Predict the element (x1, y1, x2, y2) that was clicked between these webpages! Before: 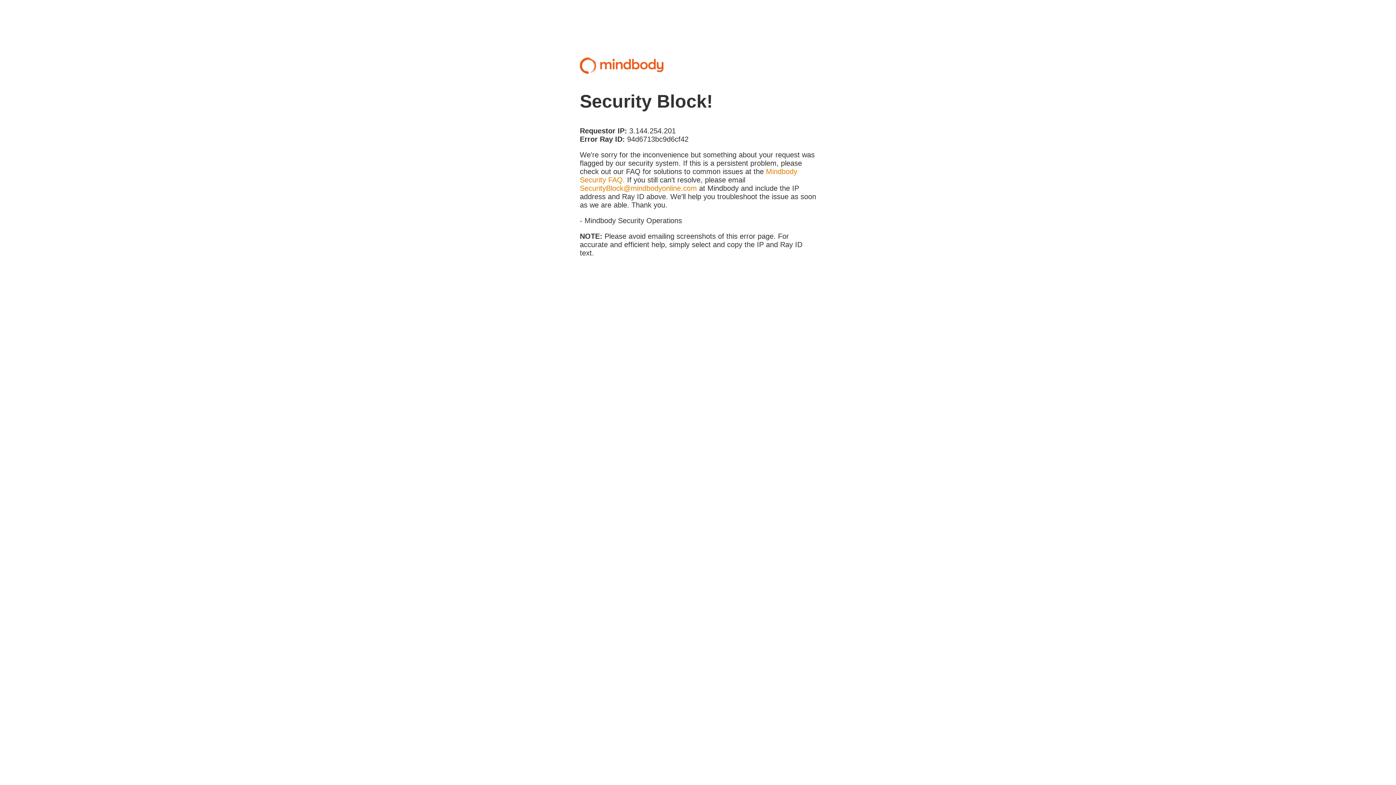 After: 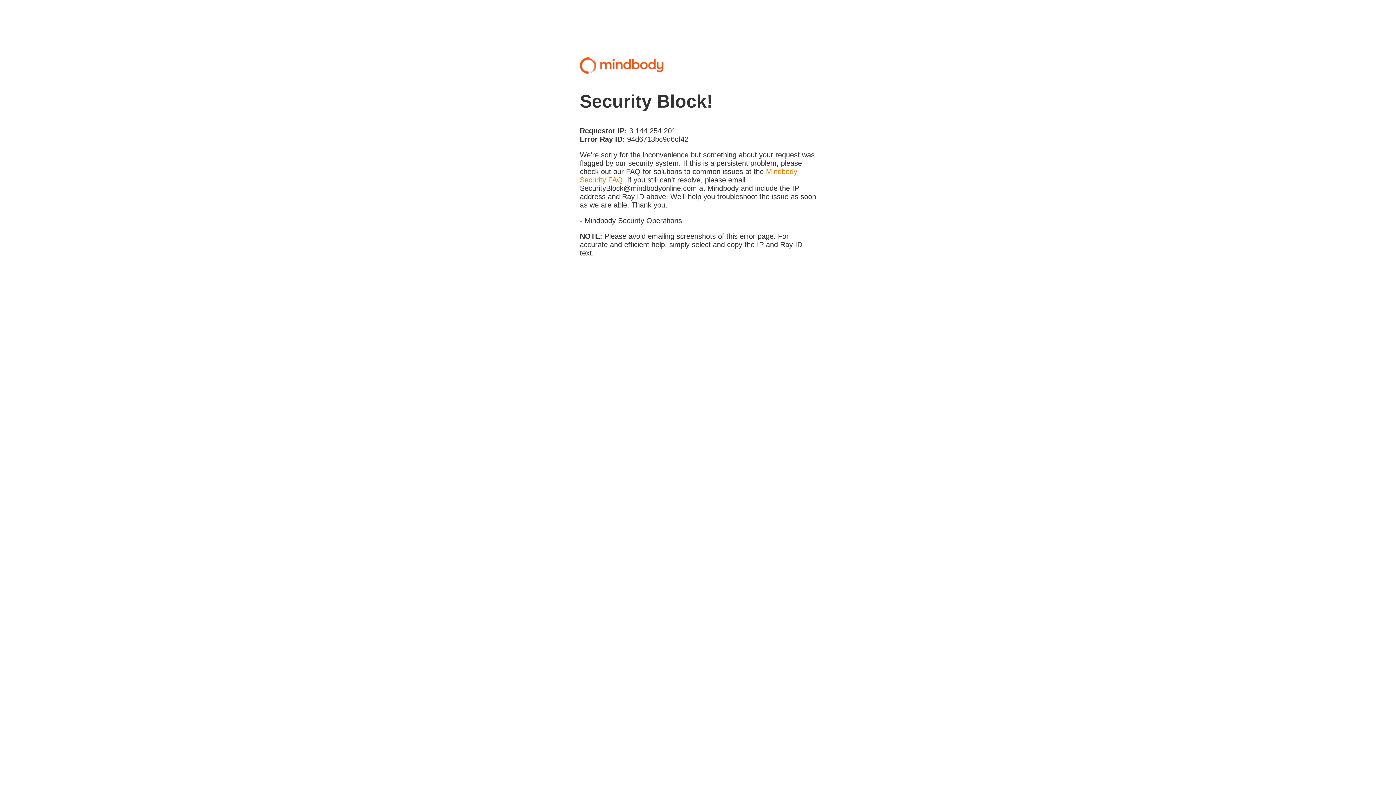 Action: label: SecurityBlock@mindbodyonline.com bbox: (580, 184, 697, 192)